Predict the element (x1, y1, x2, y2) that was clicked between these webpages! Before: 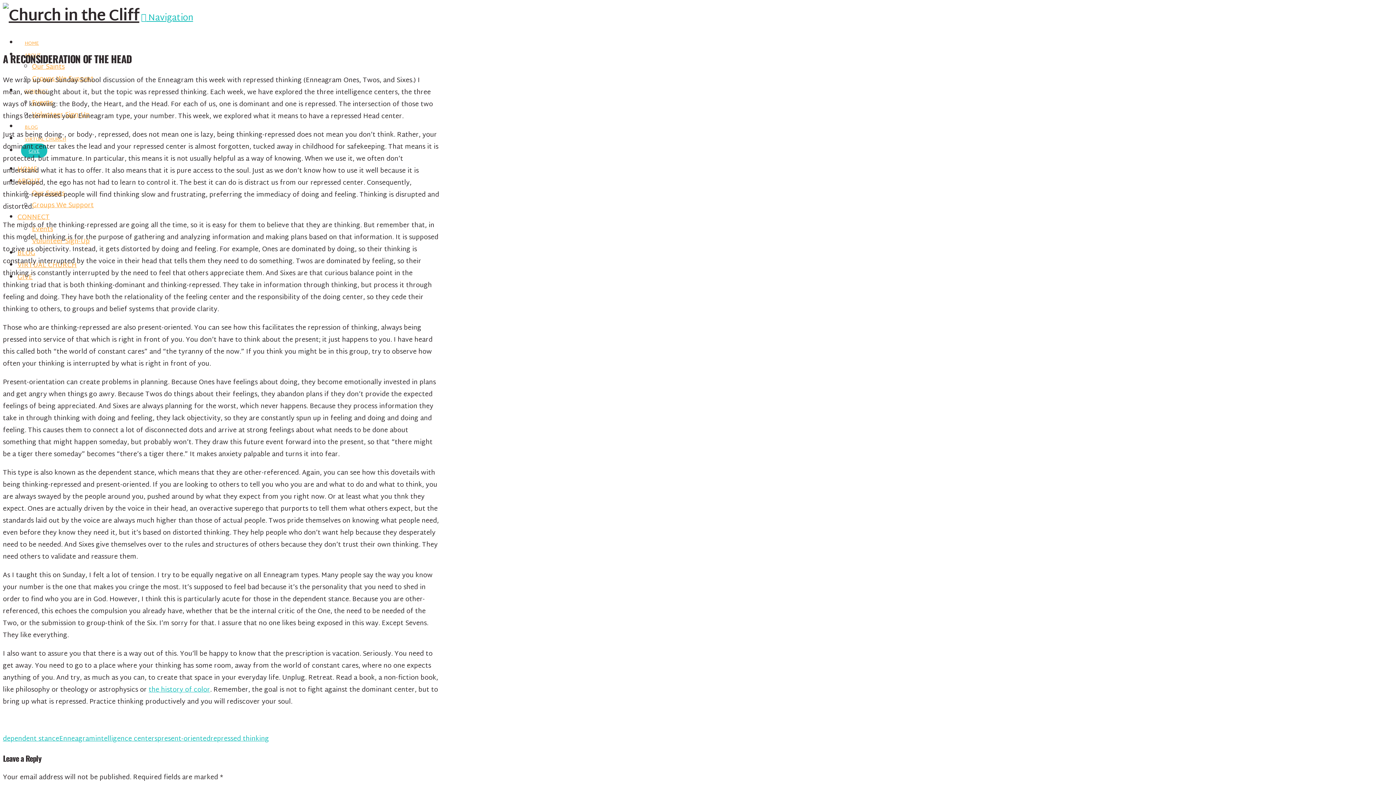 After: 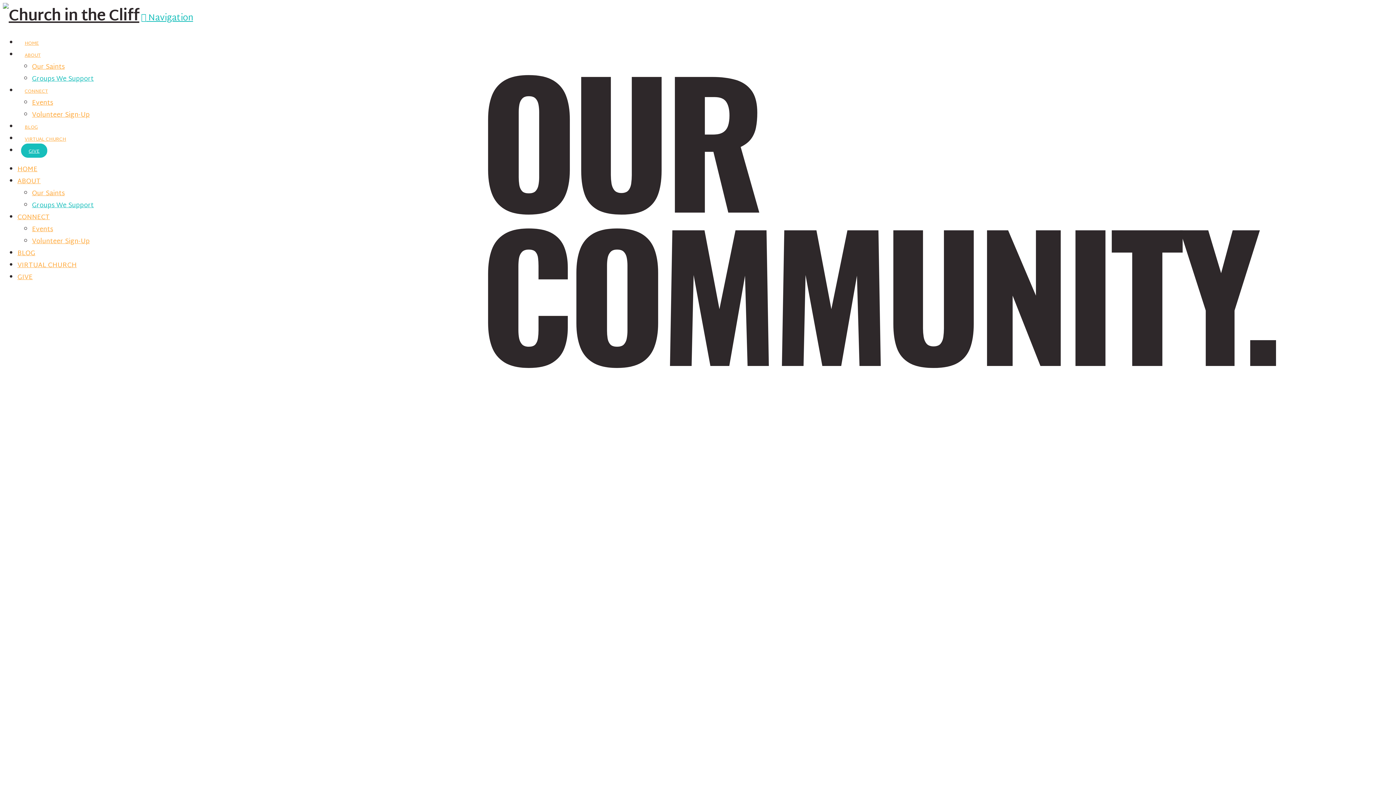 Action: bbox: (32, 199, 93, 211) label: Groups We Support